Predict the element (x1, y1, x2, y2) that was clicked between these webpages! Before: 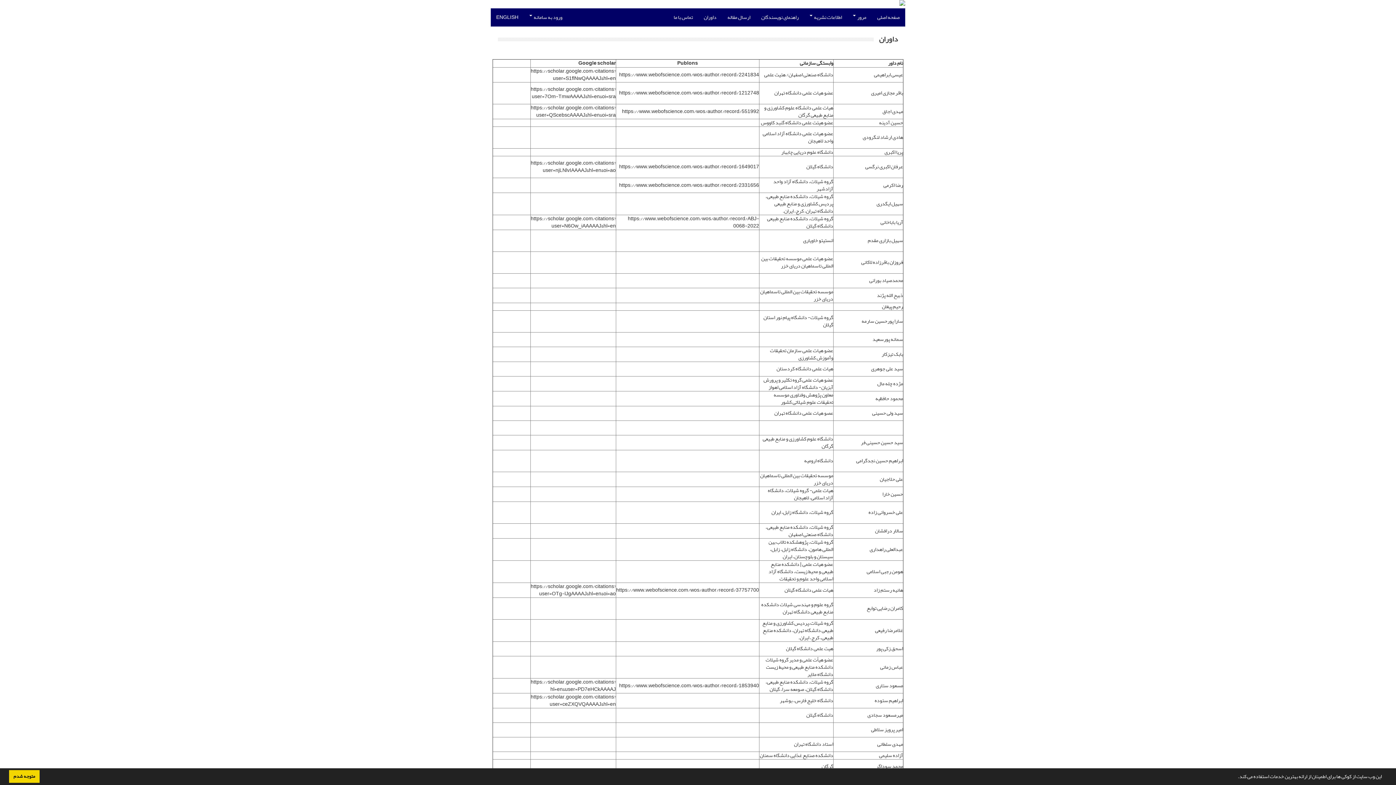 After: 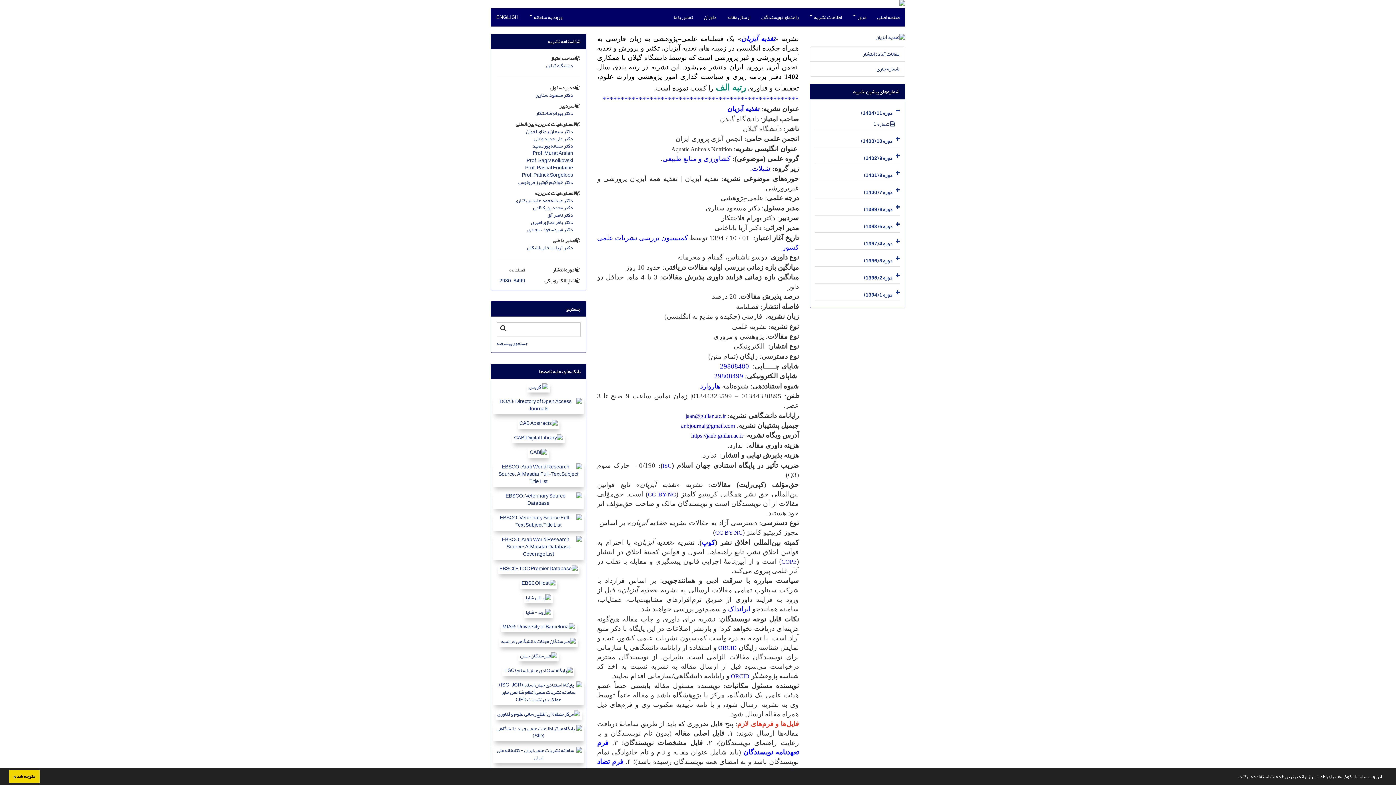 Action: bbox: (872, 8, 905, 26) label: صفحه اصلی